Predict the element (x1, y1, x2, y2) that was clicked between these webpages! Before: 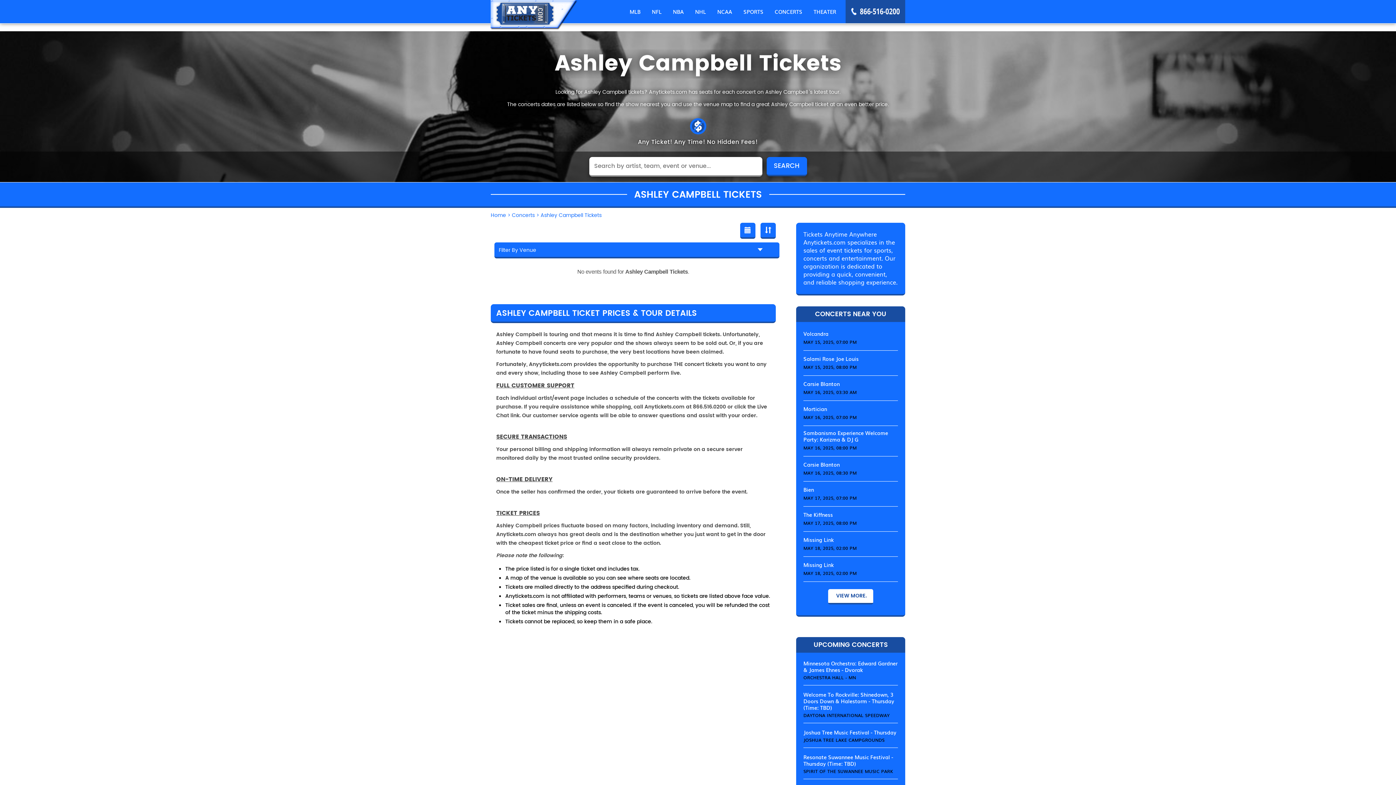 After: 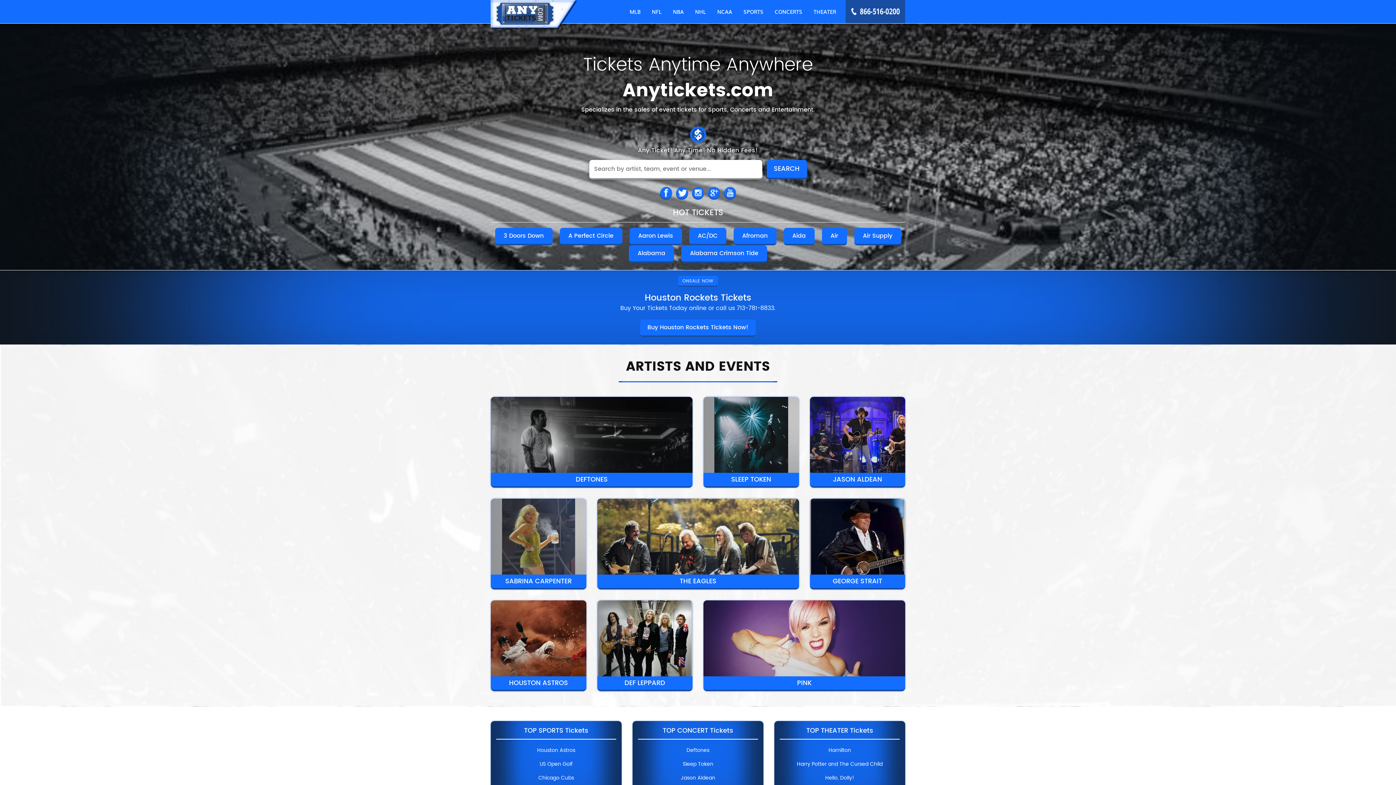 Action: bbox: (490, 211, 506, 219) label: Home